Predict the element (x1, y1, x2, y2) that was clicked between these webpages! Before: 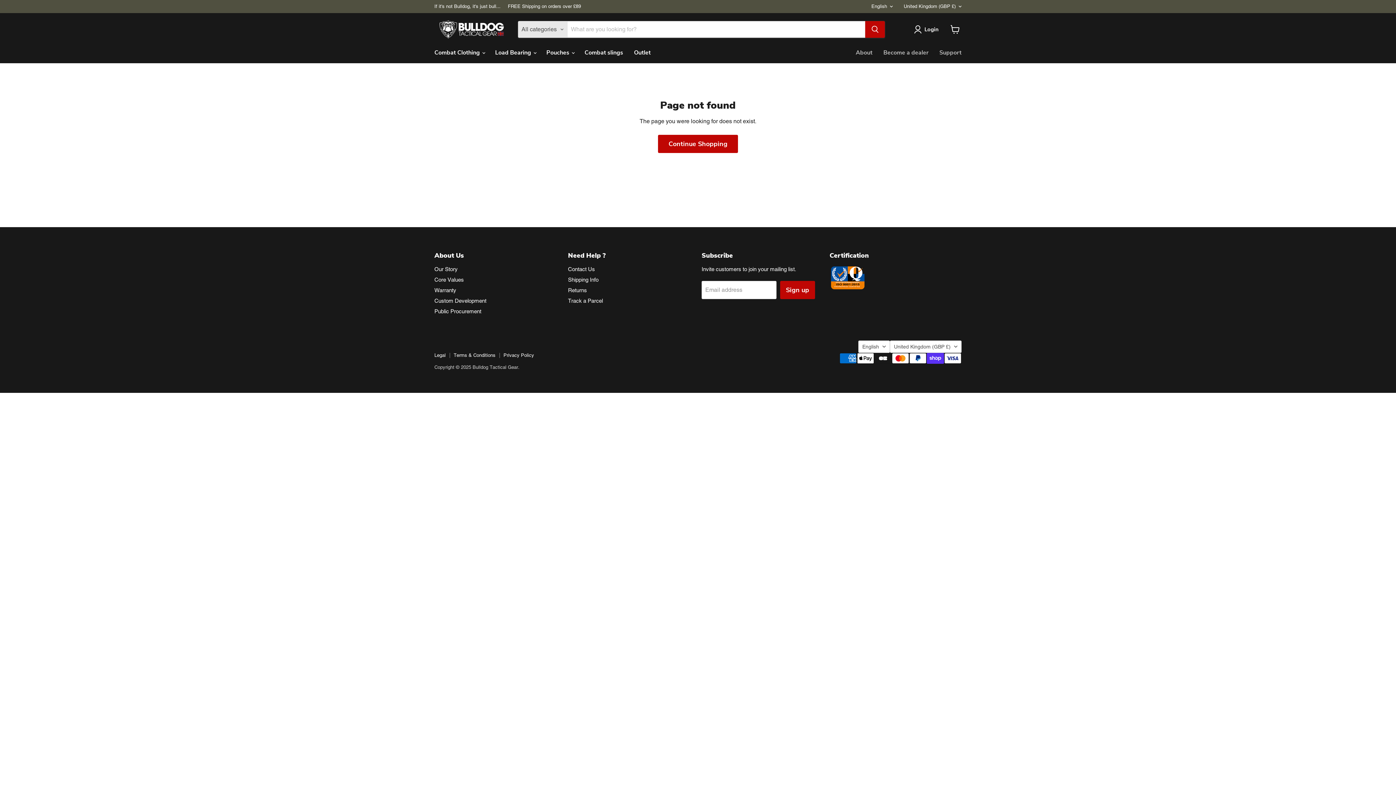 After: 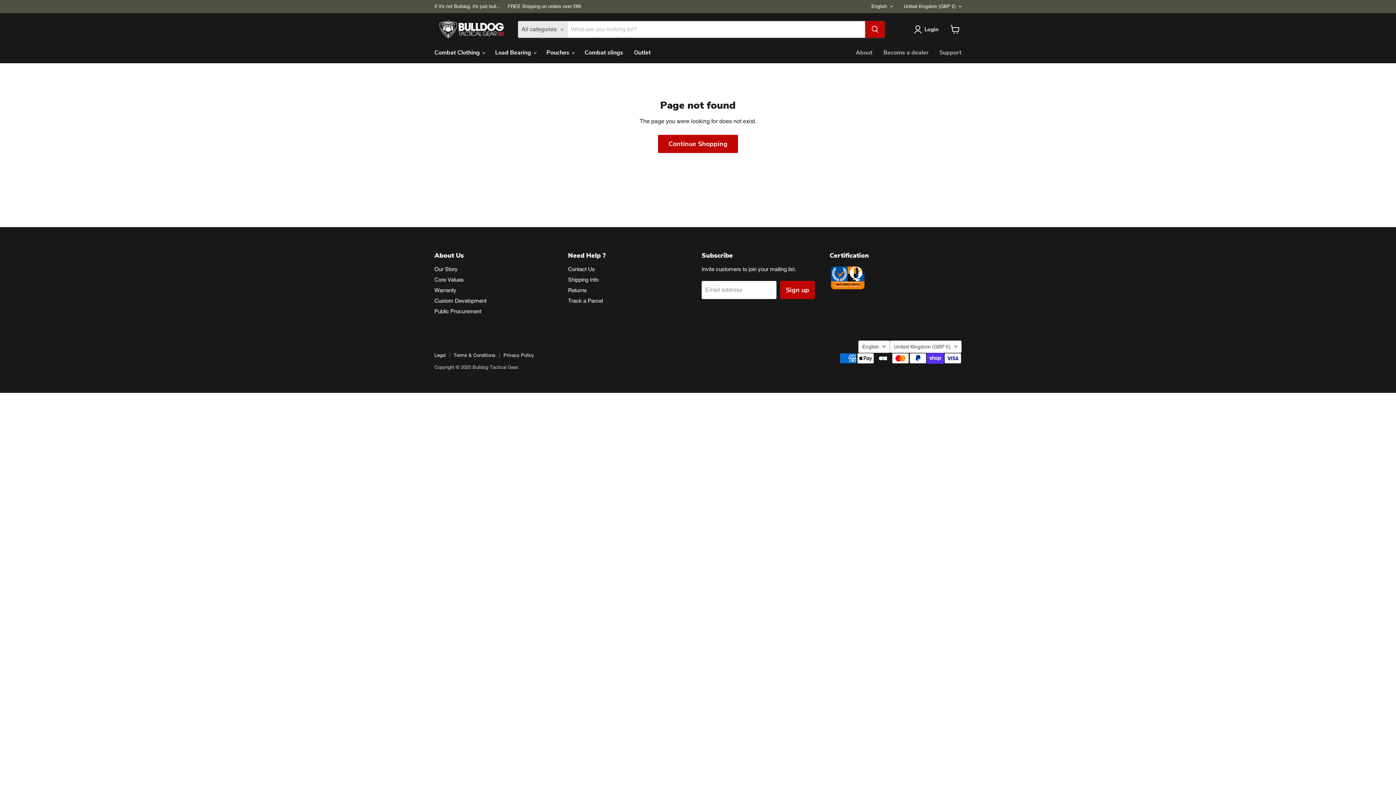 Action: label: FREE Shipping on orders over £89 bbox: (508, 3, 581, 8)